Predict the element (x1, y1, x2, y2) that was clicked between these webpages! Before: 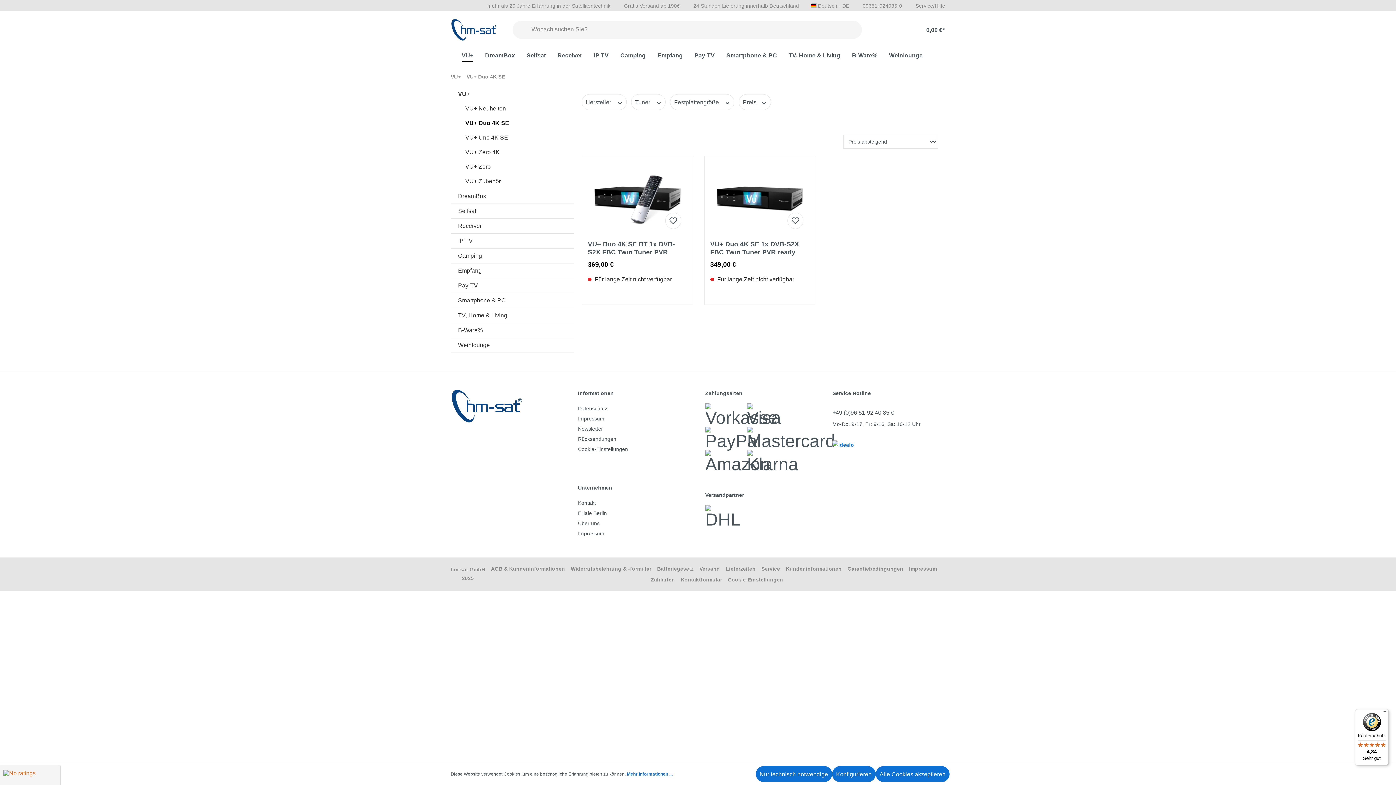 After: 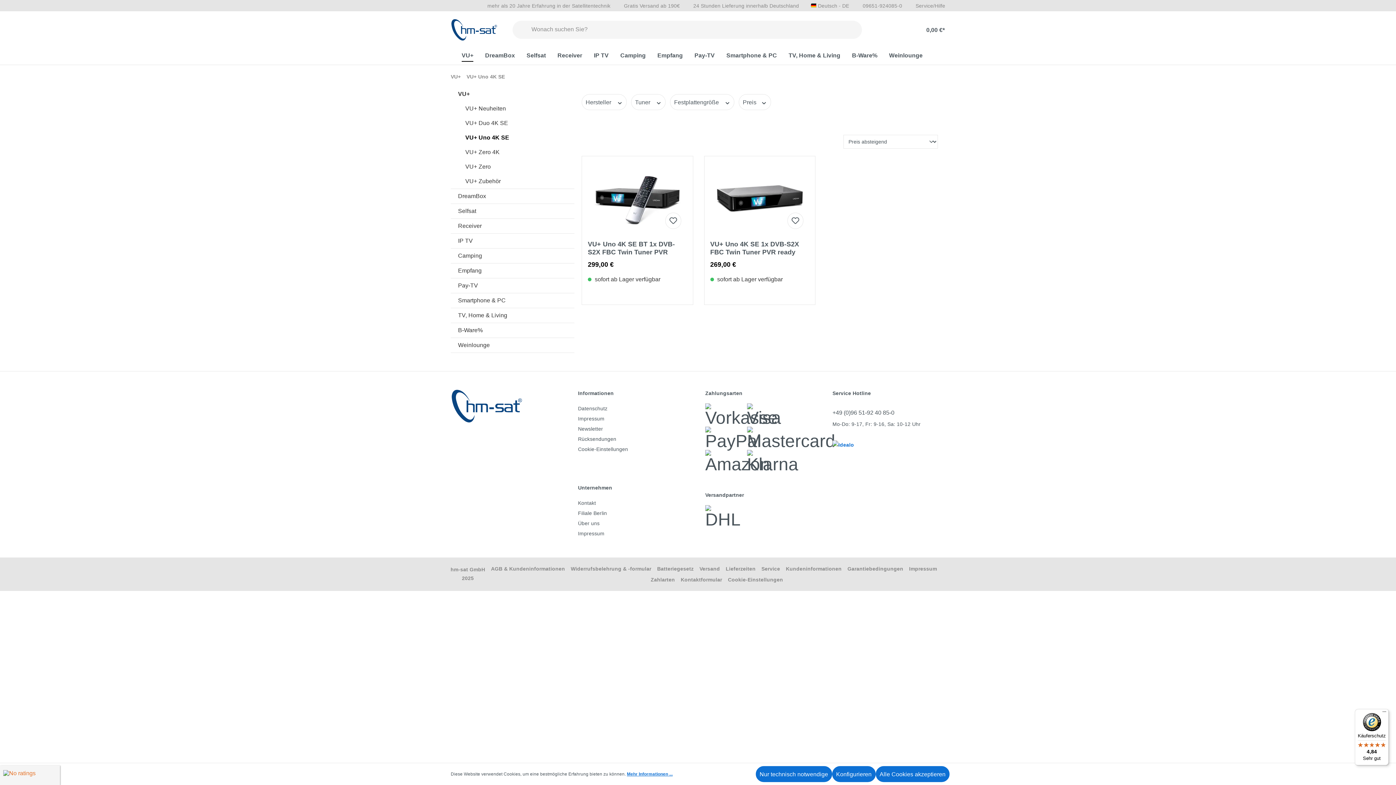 Action: bbox: (458, 130, 574, 145) label: VU+ Uno 4K SE